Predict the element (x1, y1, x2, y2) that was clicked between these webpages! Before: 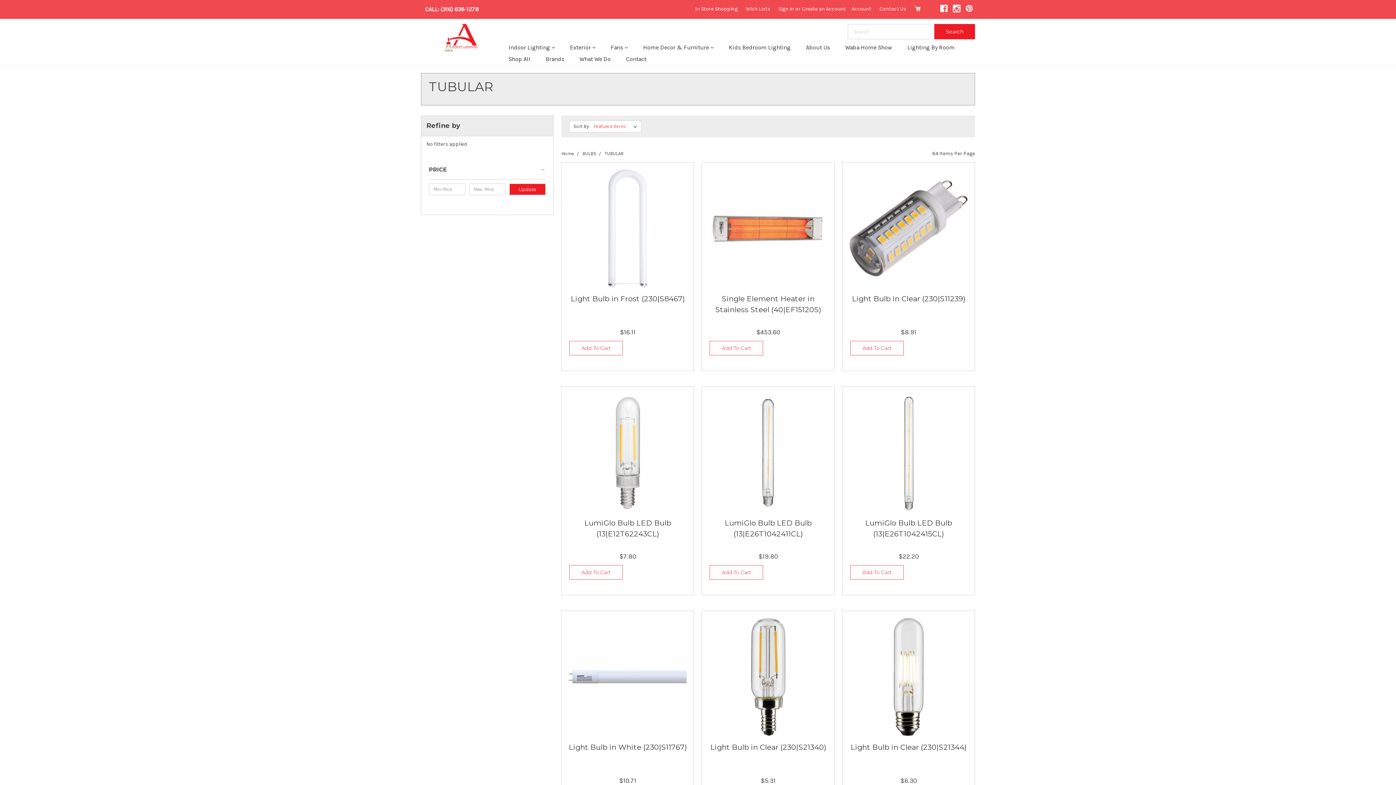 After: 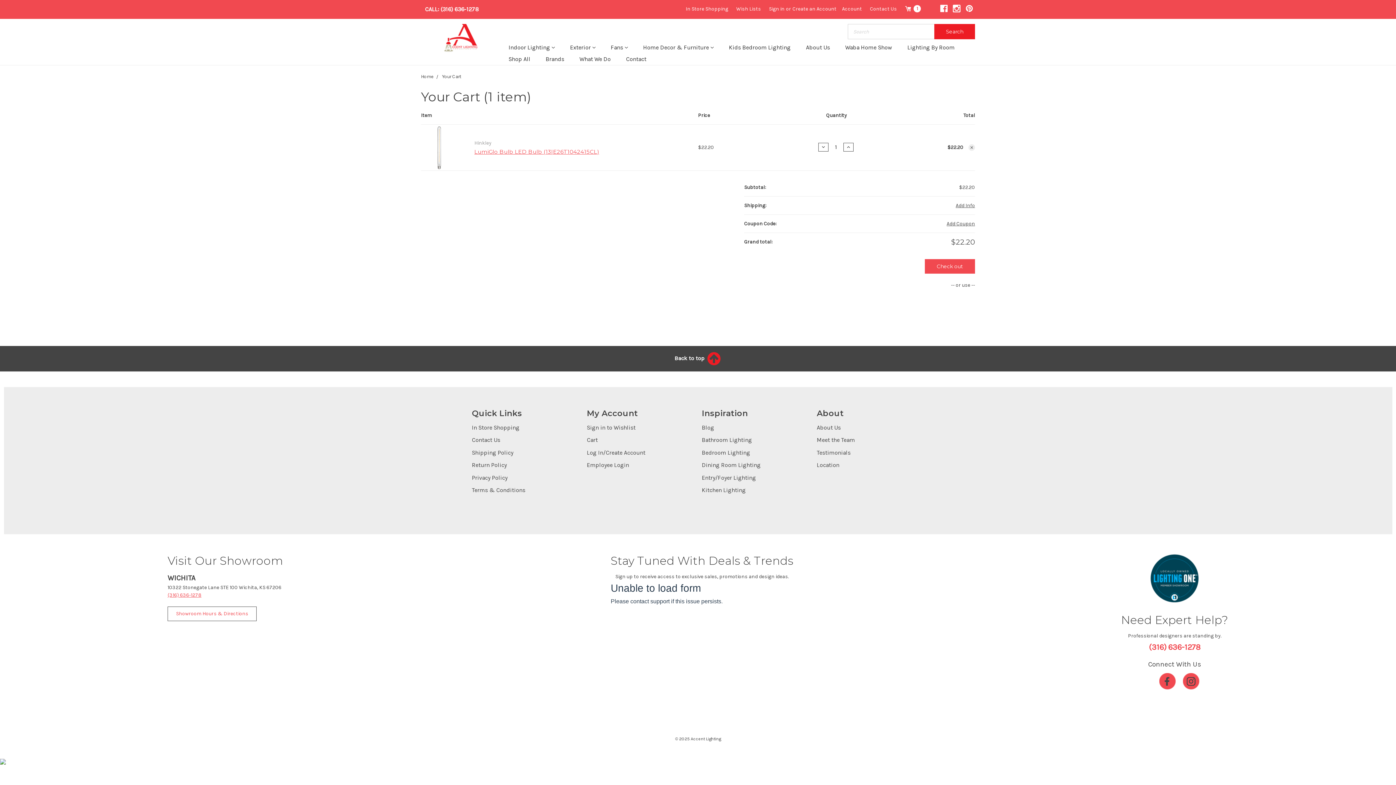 Action: label: Add To Cart bbox: (850, 565, 903, 579)